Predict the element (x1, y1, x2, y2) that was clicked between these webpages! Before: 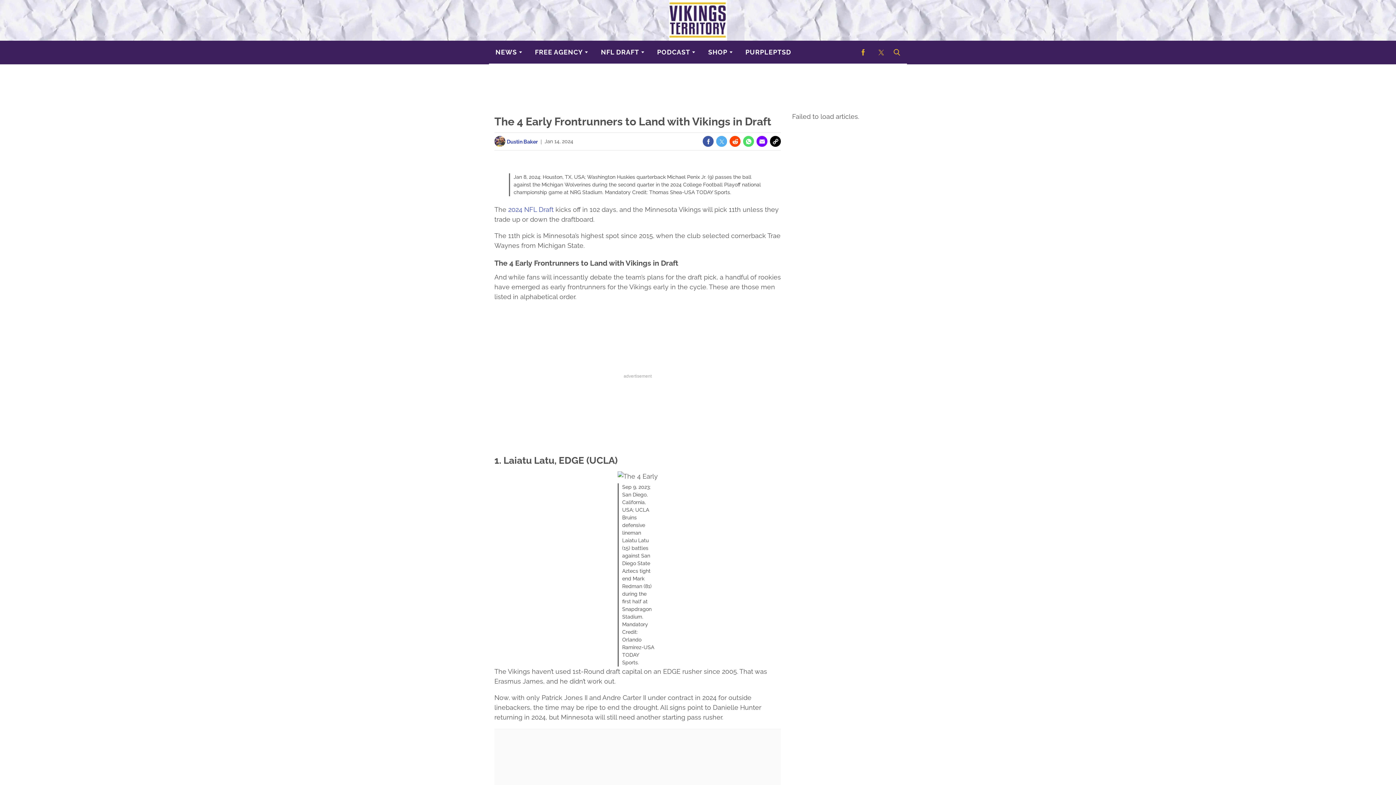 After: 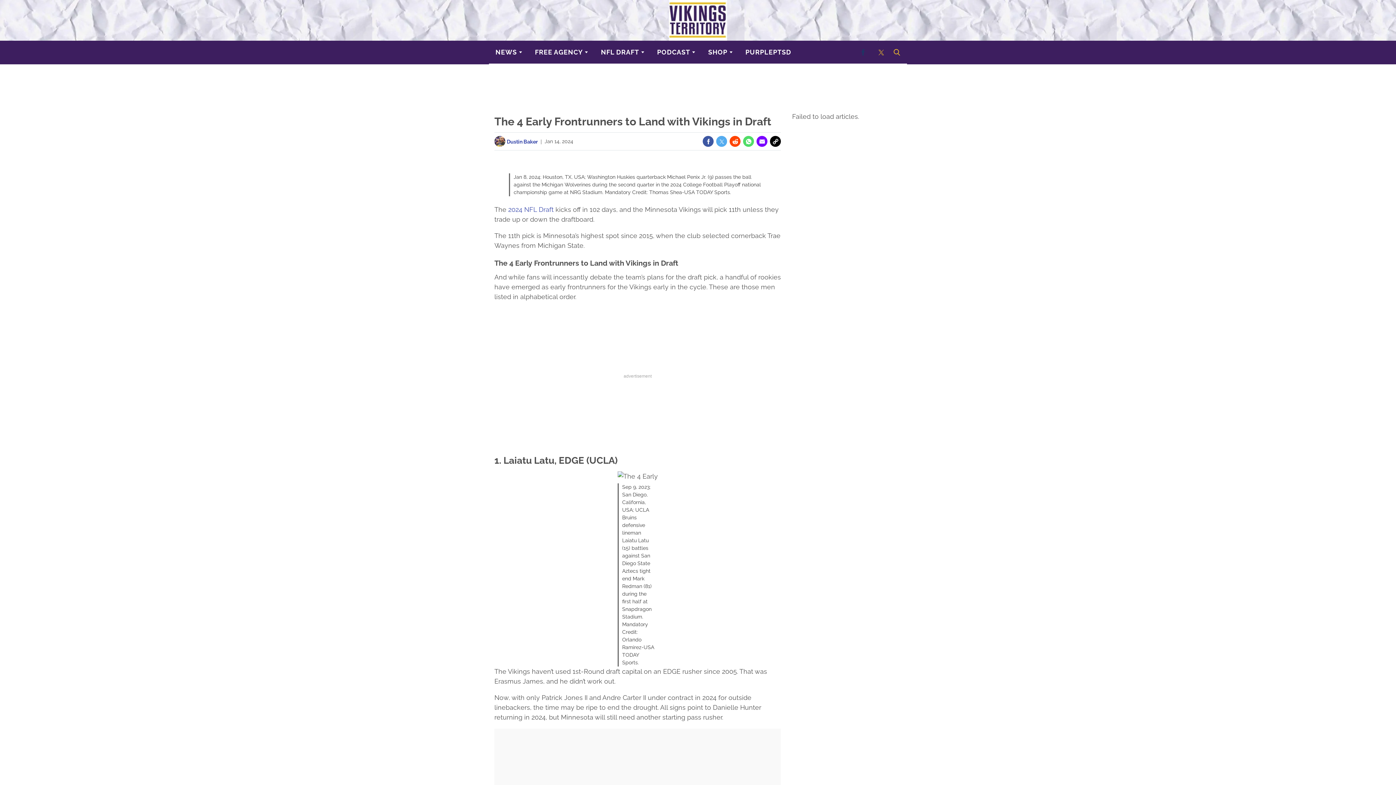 Action: bbox: (854, 40, 872, 63) label: (opens in a new tab)